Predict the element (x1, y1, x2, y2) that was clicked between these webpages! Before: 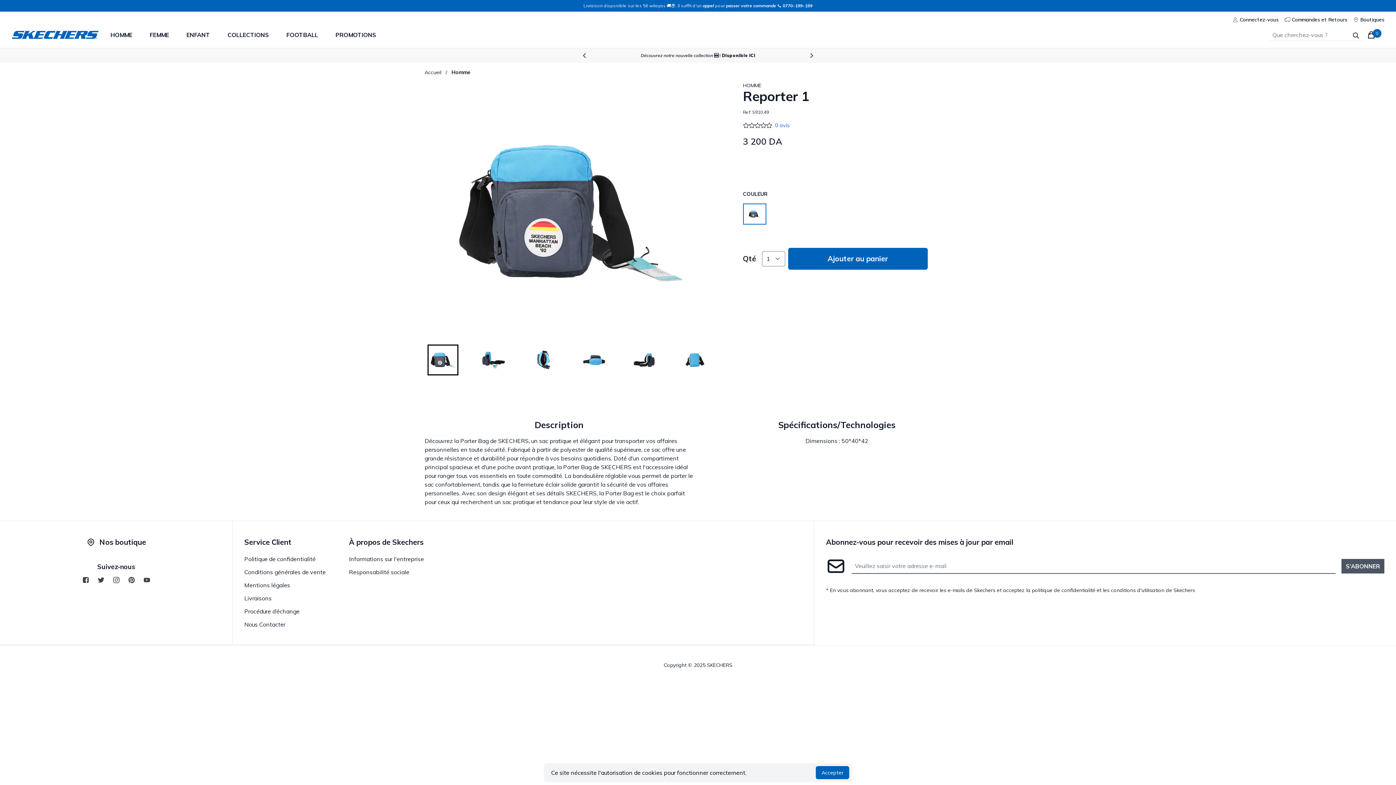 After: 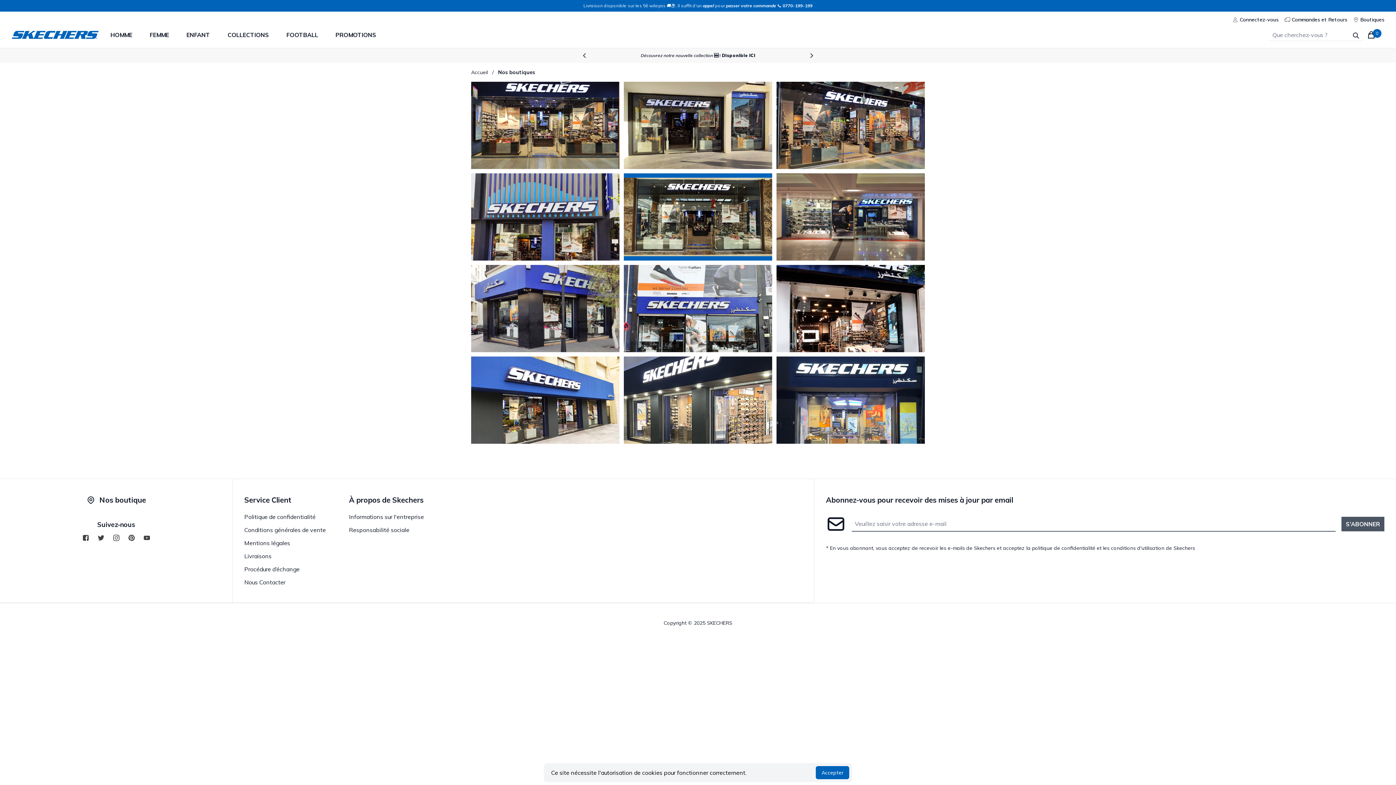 Action: label: Nos boutique bbox: (11, 537, 220, 547)